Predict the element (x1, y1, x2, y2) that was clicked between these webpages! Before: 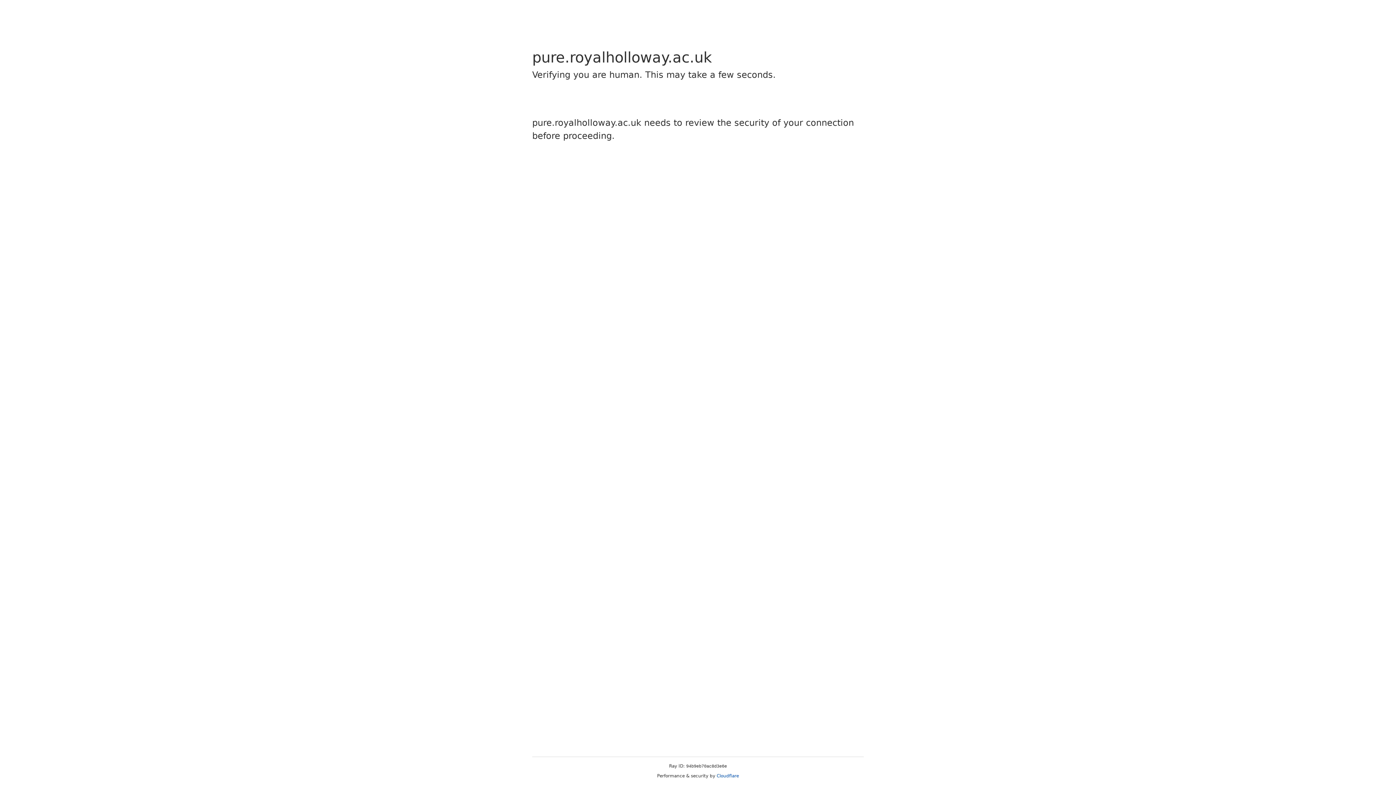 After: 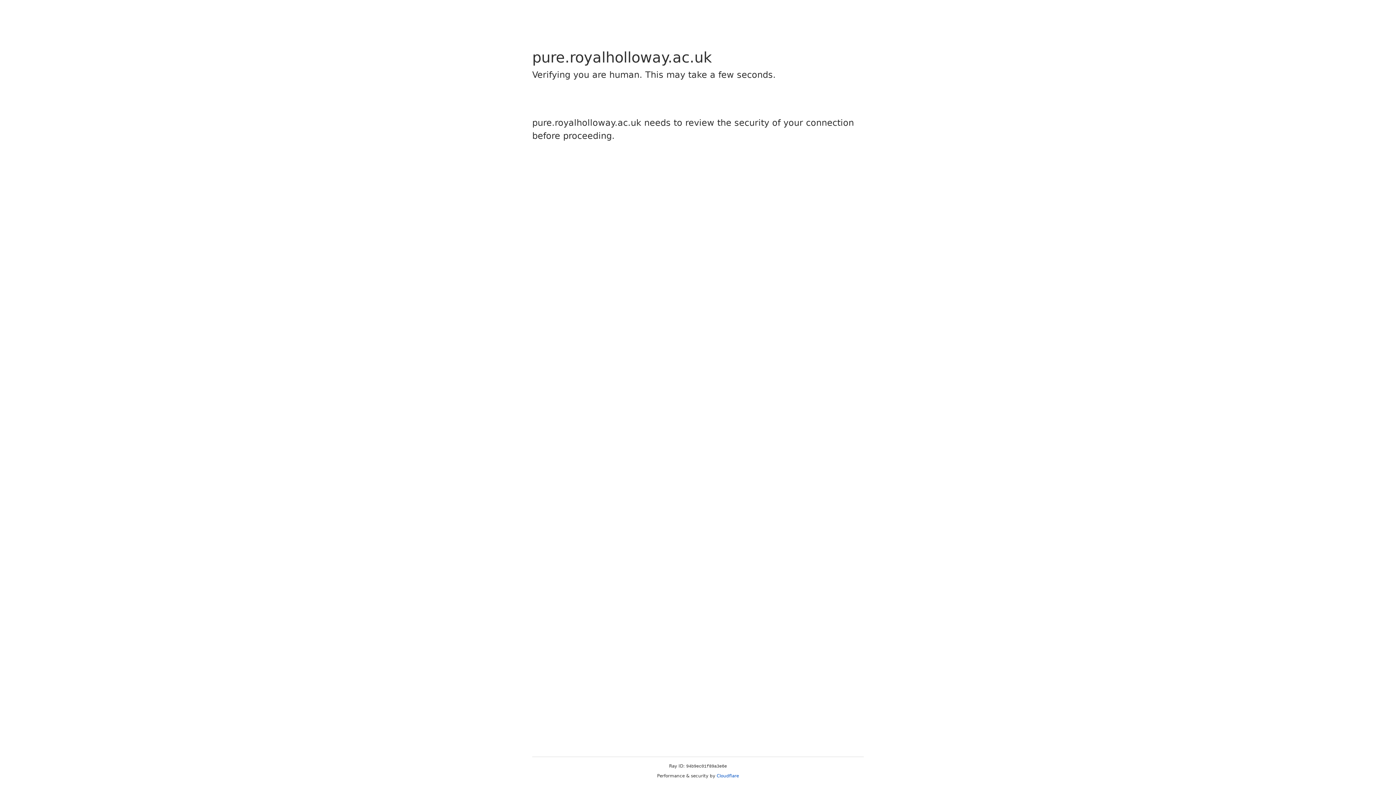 Action: bbox: (716, 773, 739, 778) label: Cloudflare